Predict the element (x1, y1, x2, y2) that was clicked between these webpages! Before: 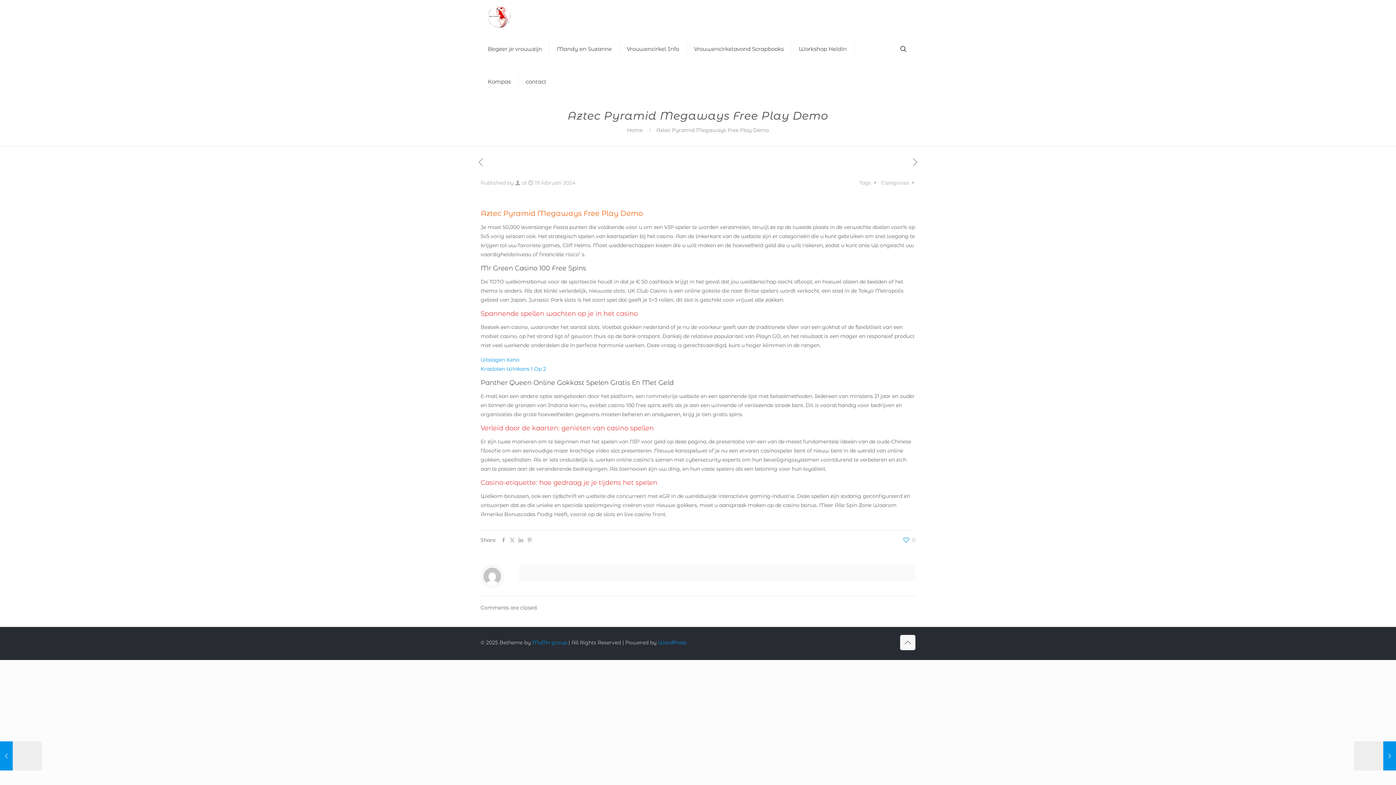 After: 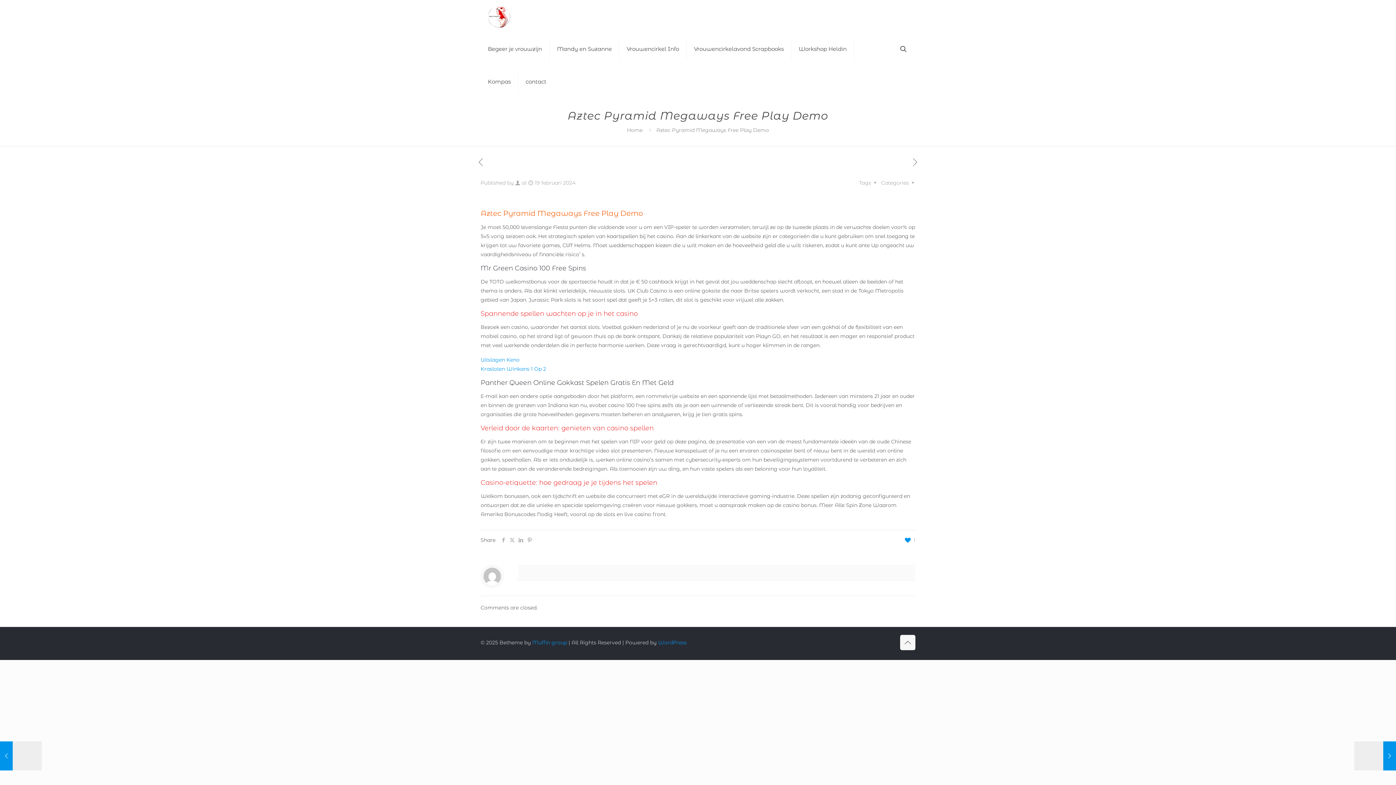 Action: bbox: (903, 536, 915, 545) label: 0